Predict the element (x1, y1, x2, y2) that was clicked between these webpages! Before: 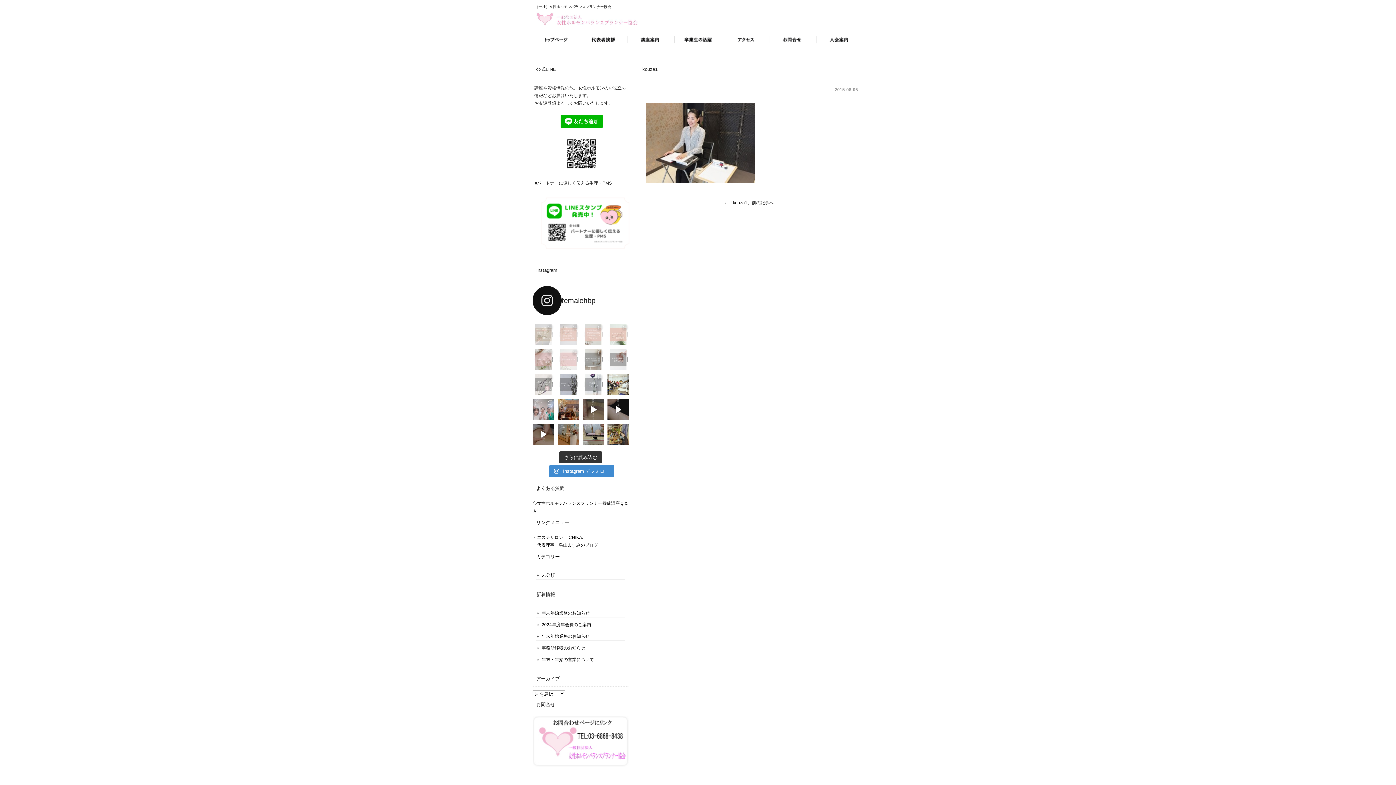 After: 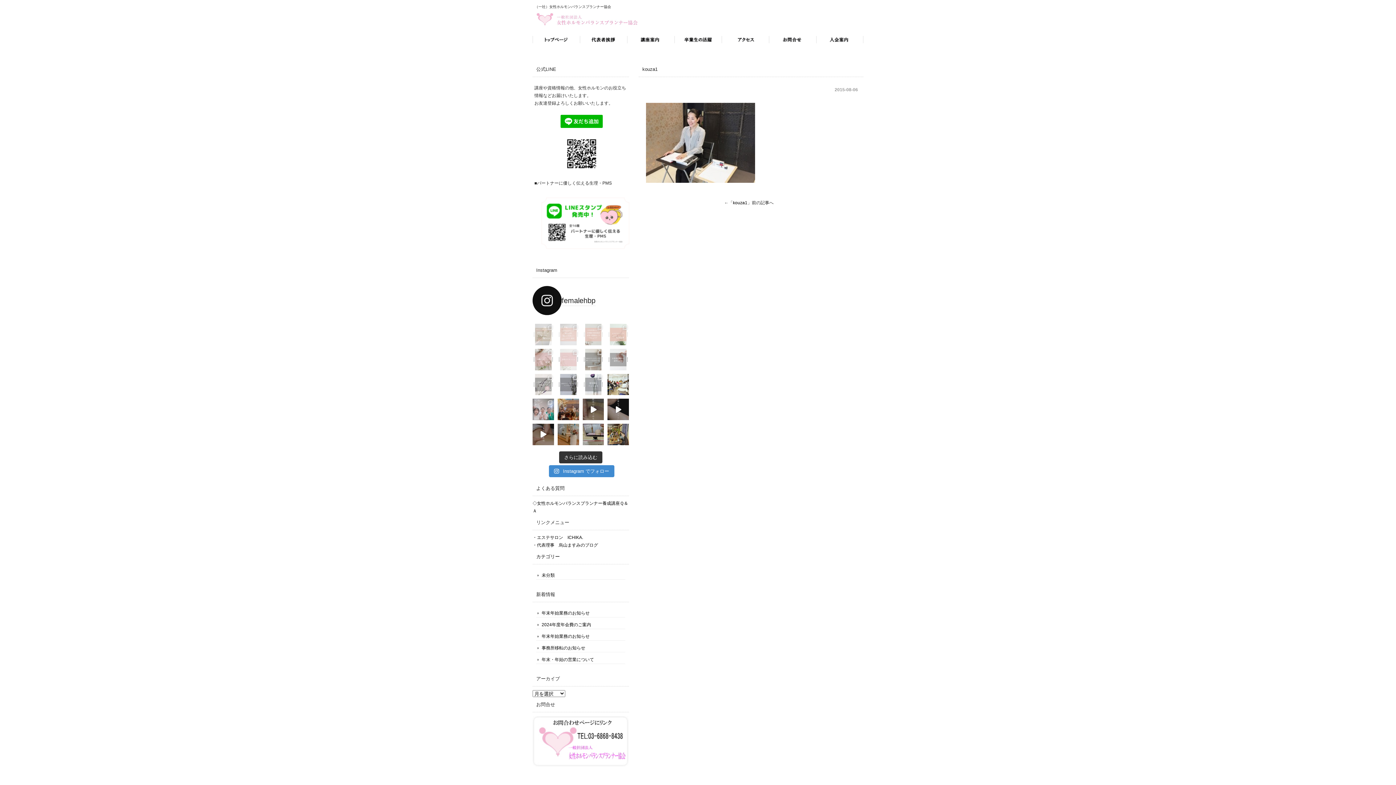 Action: bbox: (557, 324, 579, 345)